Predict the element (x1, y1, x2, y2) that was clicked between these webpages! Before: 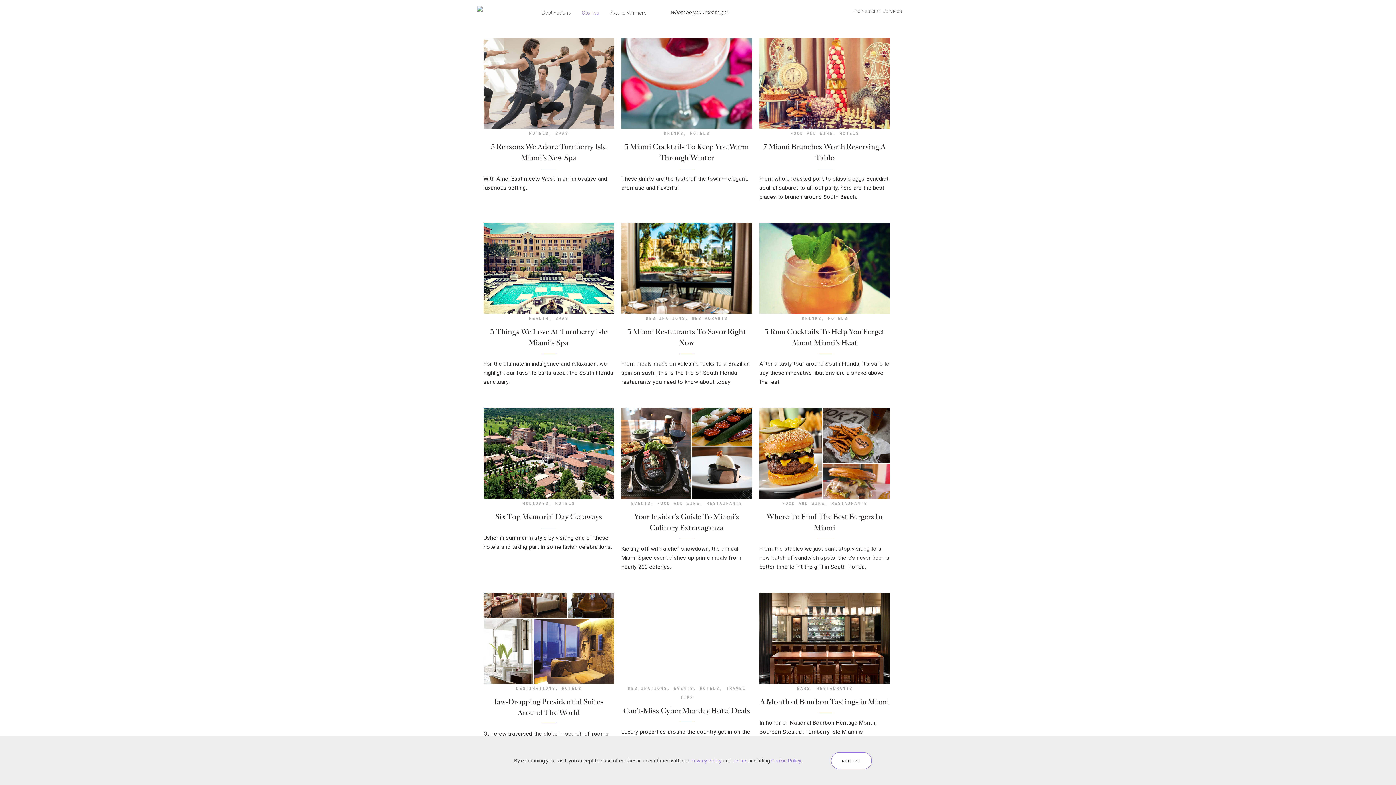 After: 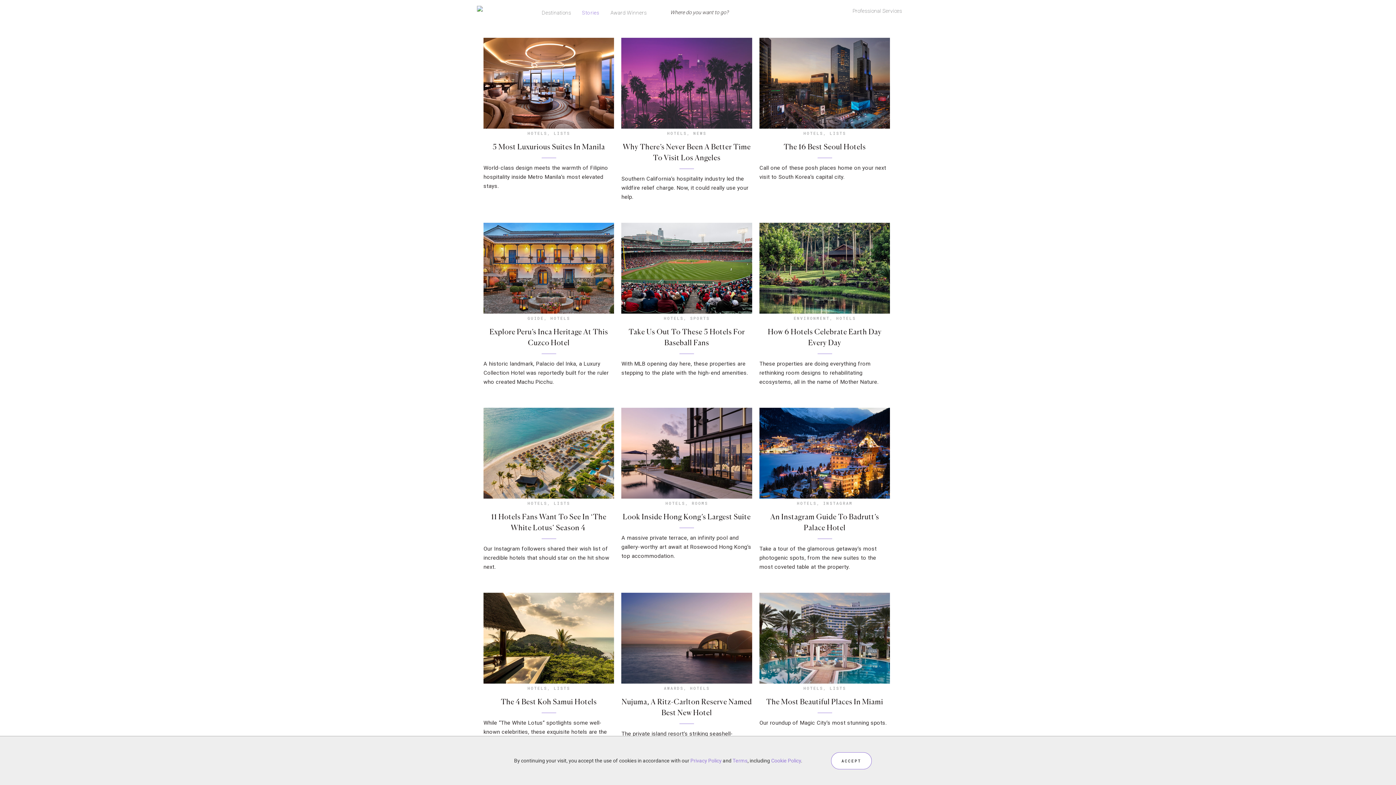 Action: label: HOTELS bbox: (700, 685, 719, 691)